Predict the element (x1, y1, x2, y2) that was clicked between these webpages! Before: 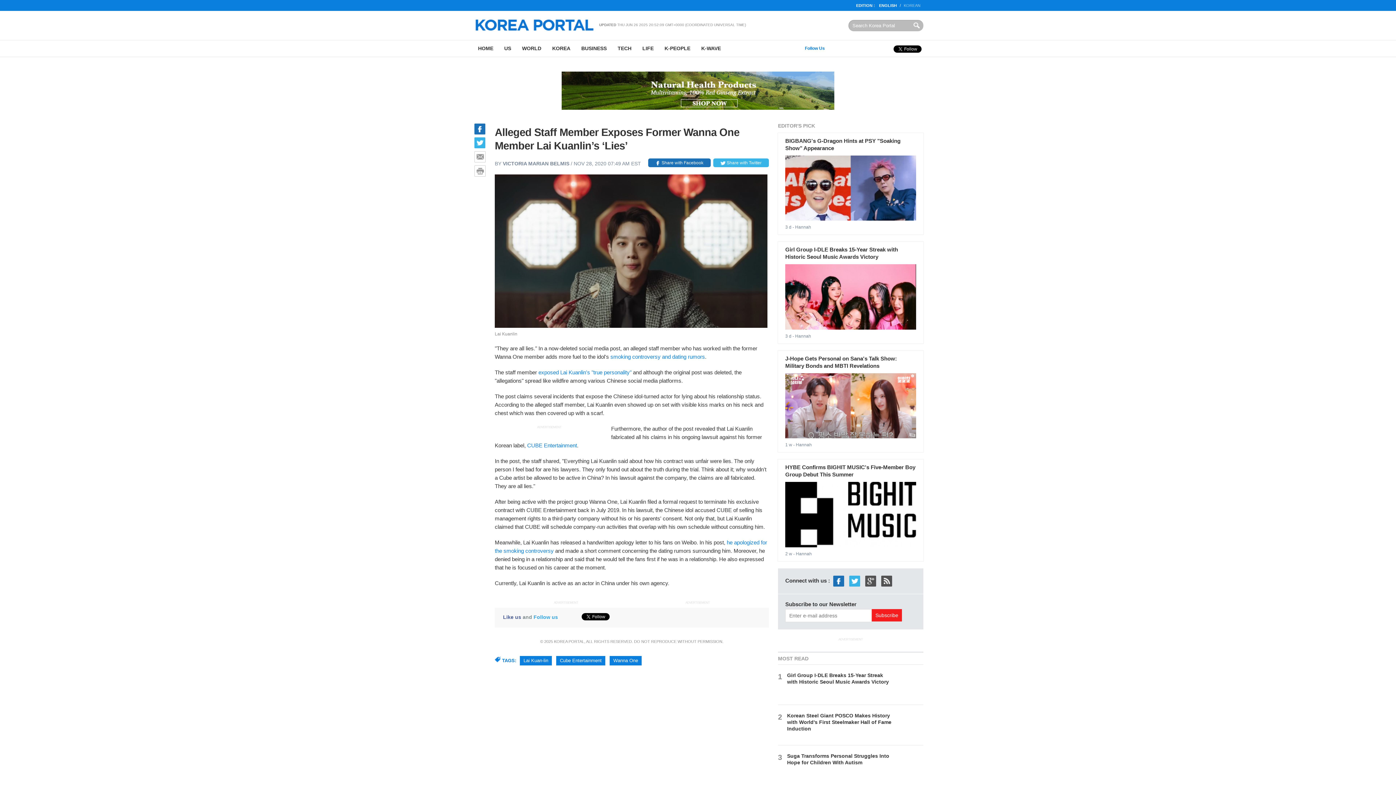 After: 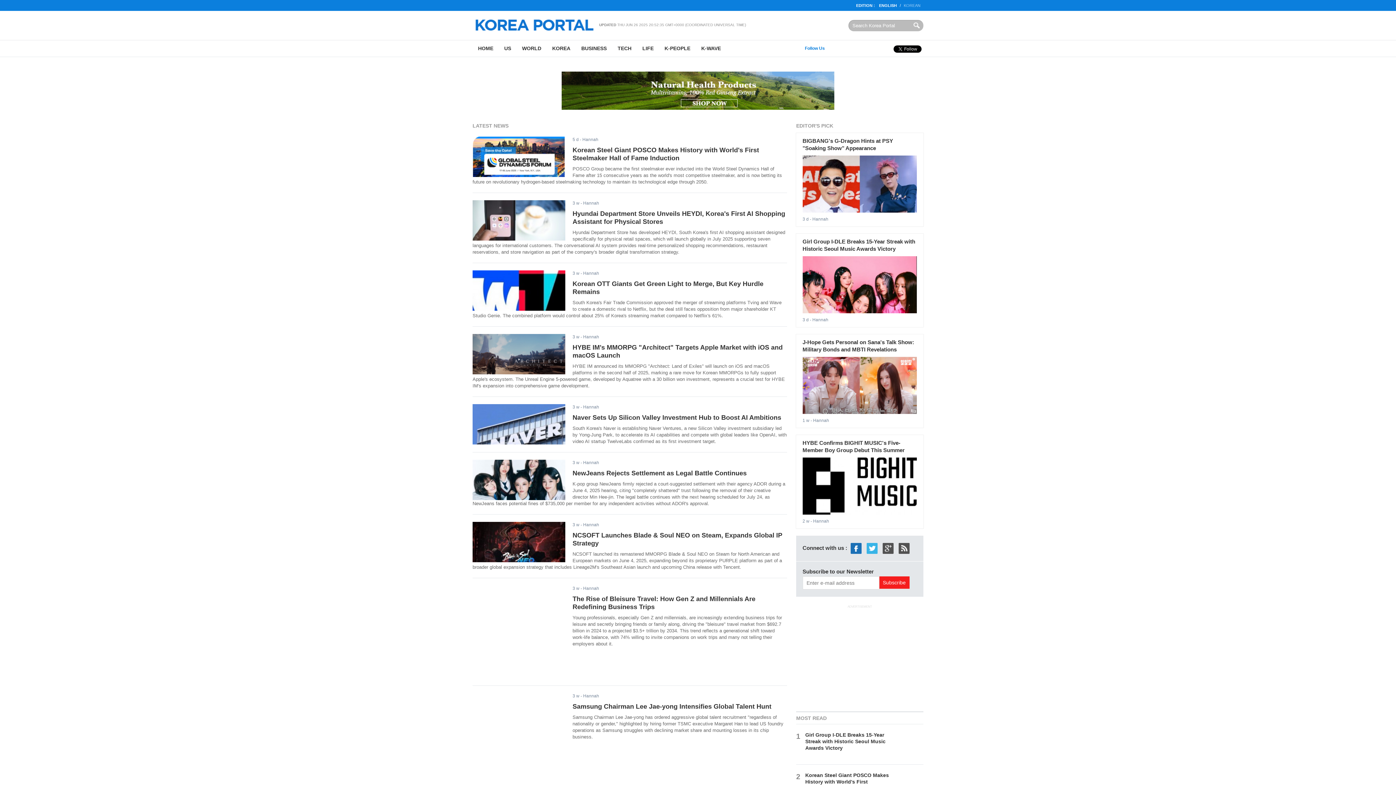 Action: label: BUSINESS bbox: (576, 40, 612, 56)